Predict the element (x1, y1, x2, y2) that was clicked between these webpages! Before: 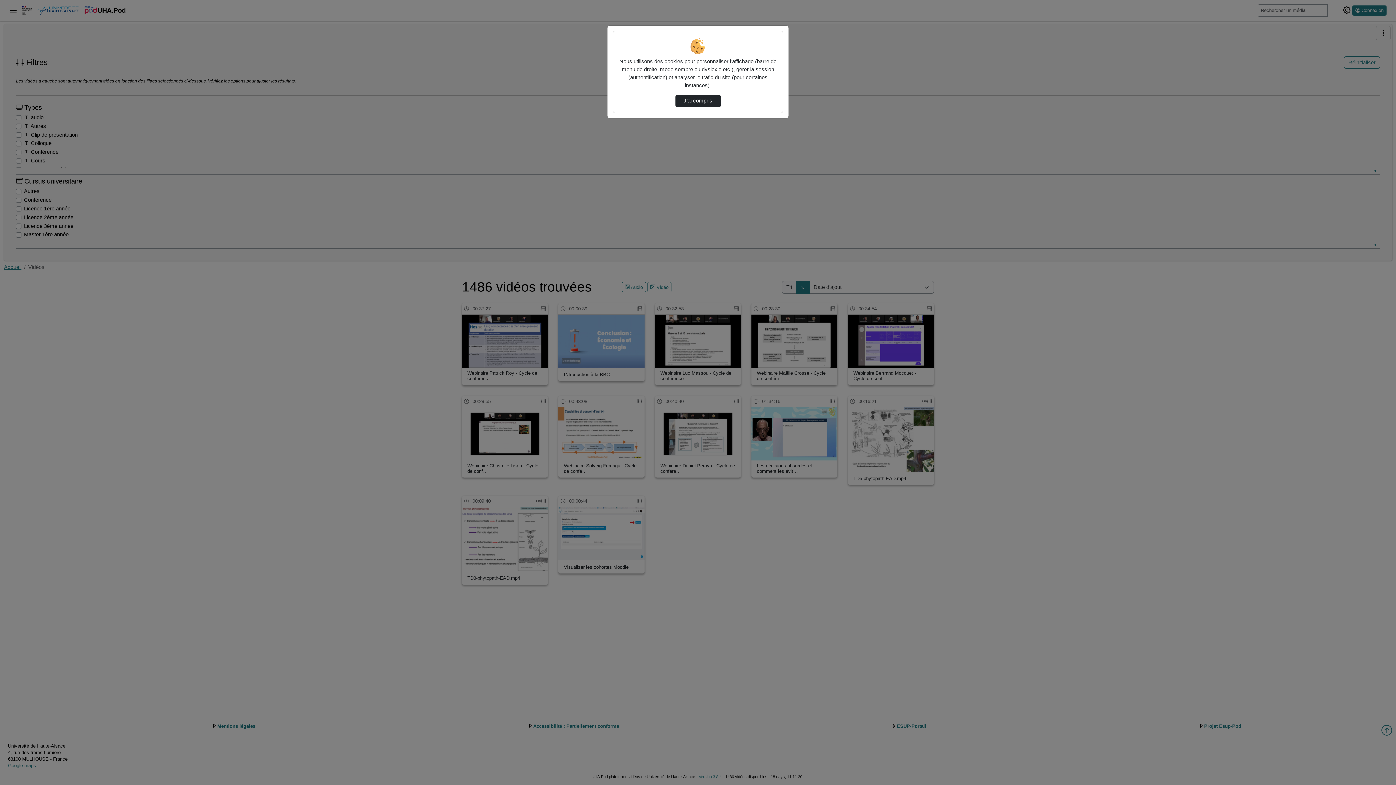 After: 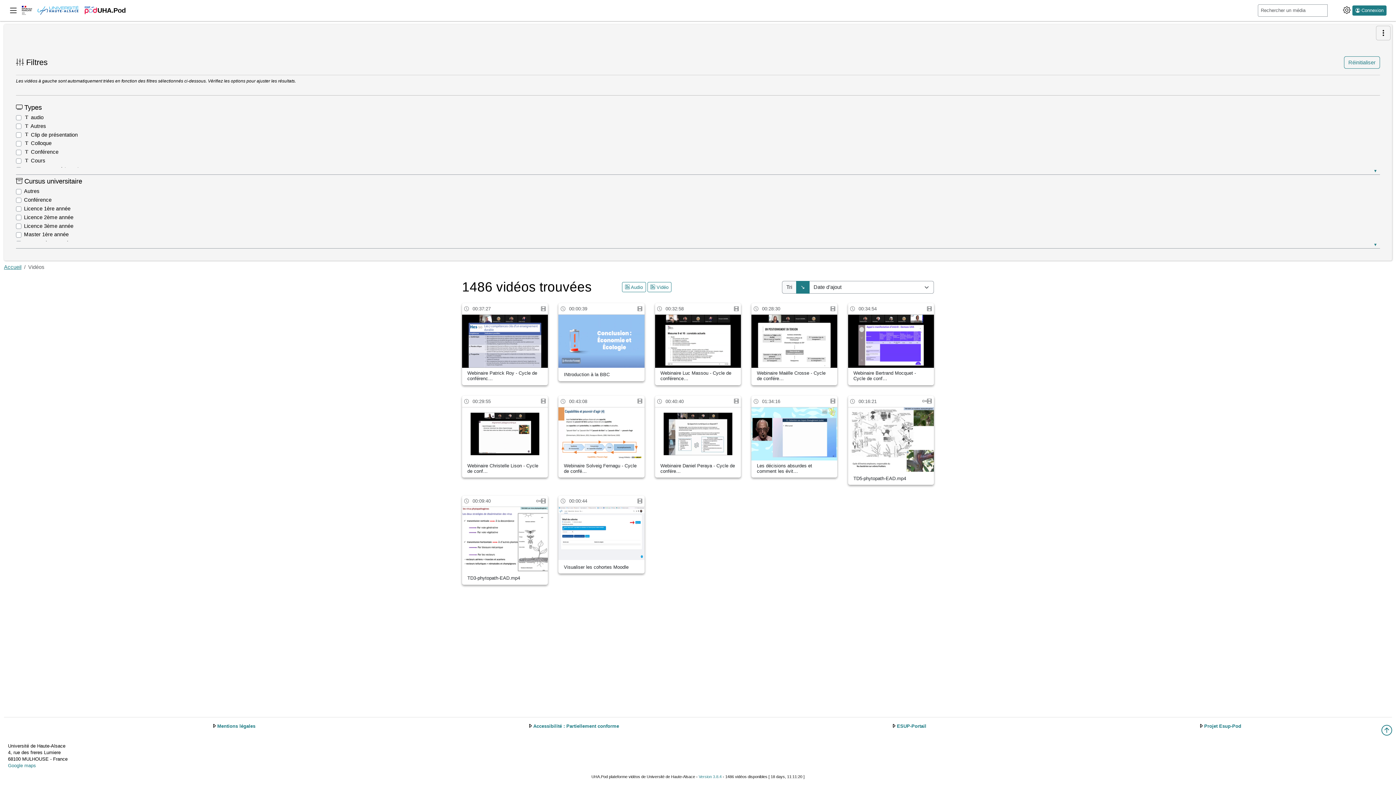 Action: bbox: (675, 94, 720, 107) label: J’ai compris